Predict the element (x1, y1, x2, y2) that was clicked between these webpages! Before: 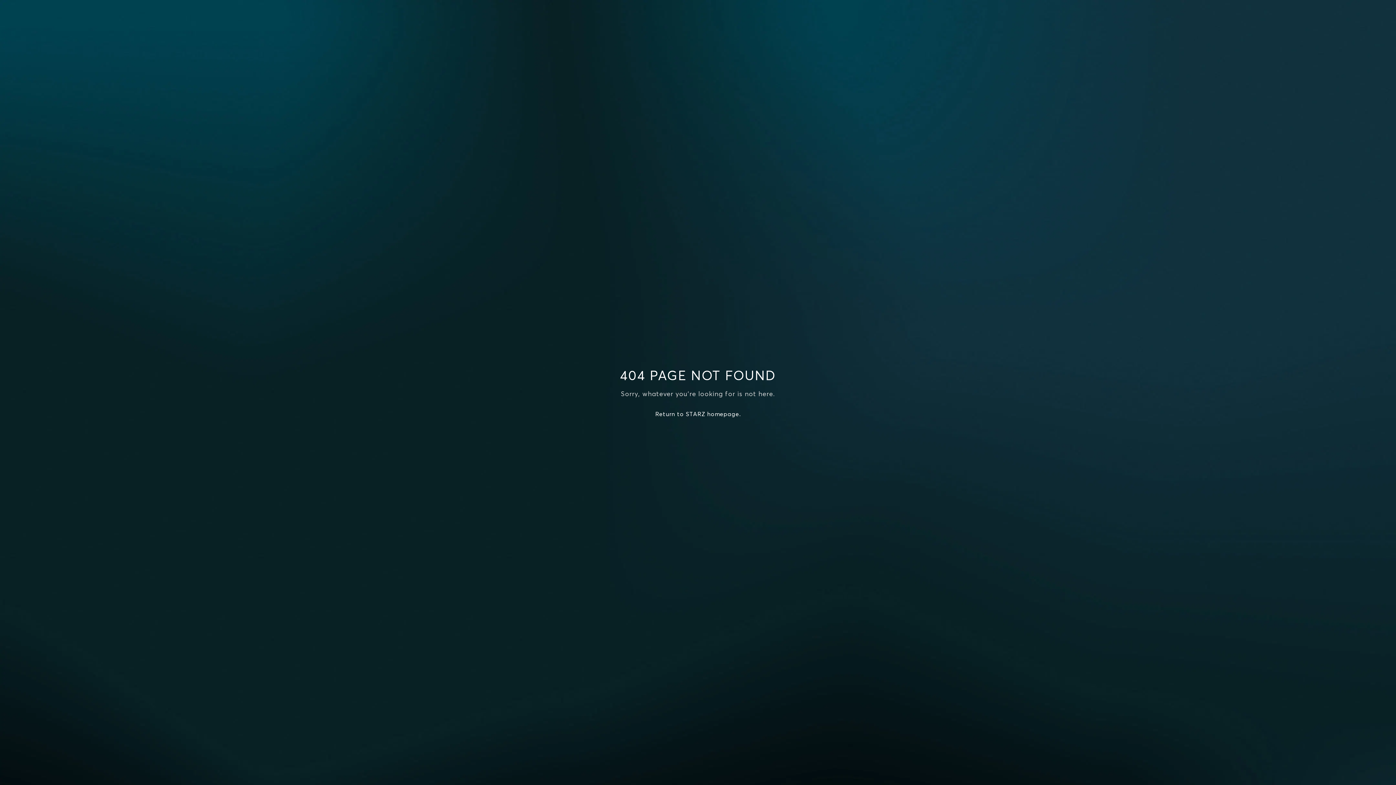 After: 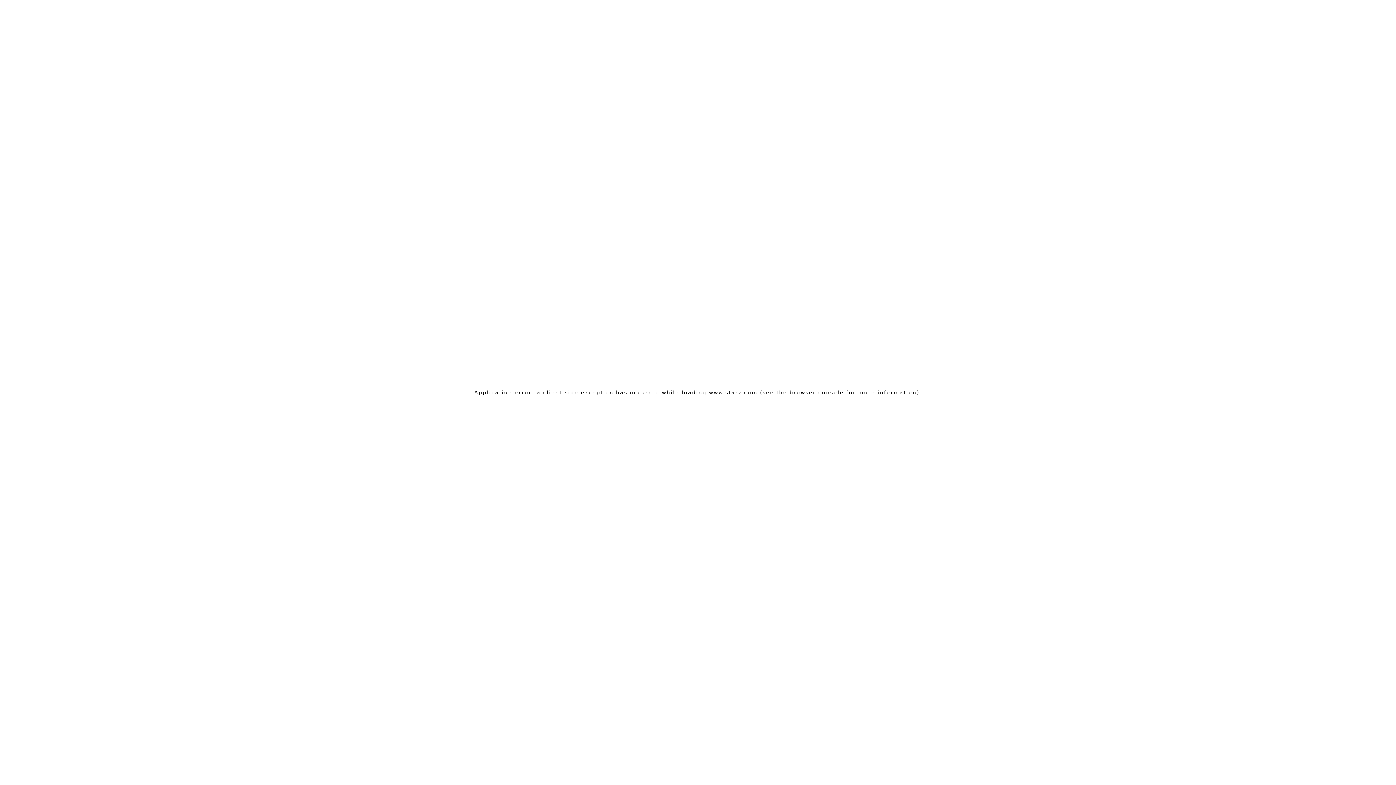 Action: bbox: (655, 410, 740, 417) label: Return to STARZ homepage.